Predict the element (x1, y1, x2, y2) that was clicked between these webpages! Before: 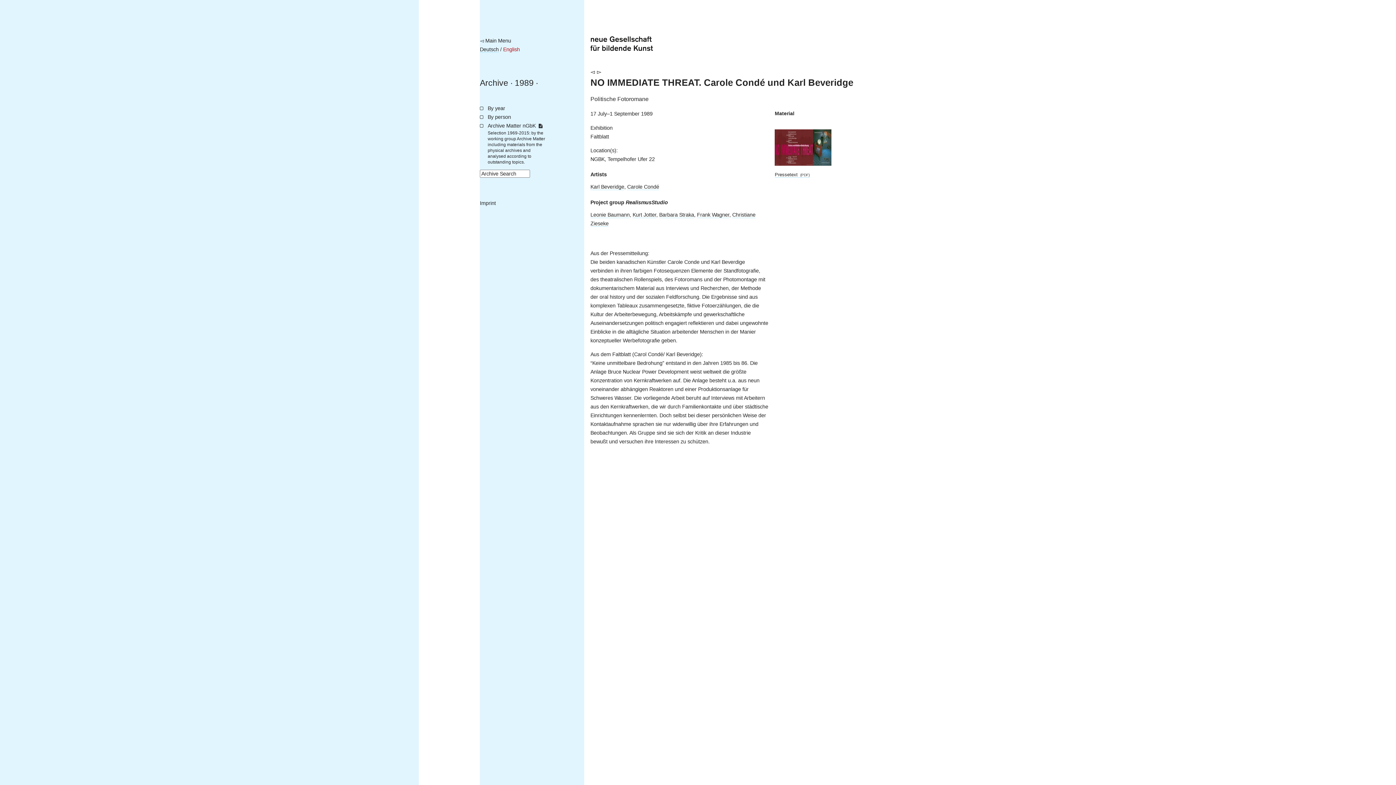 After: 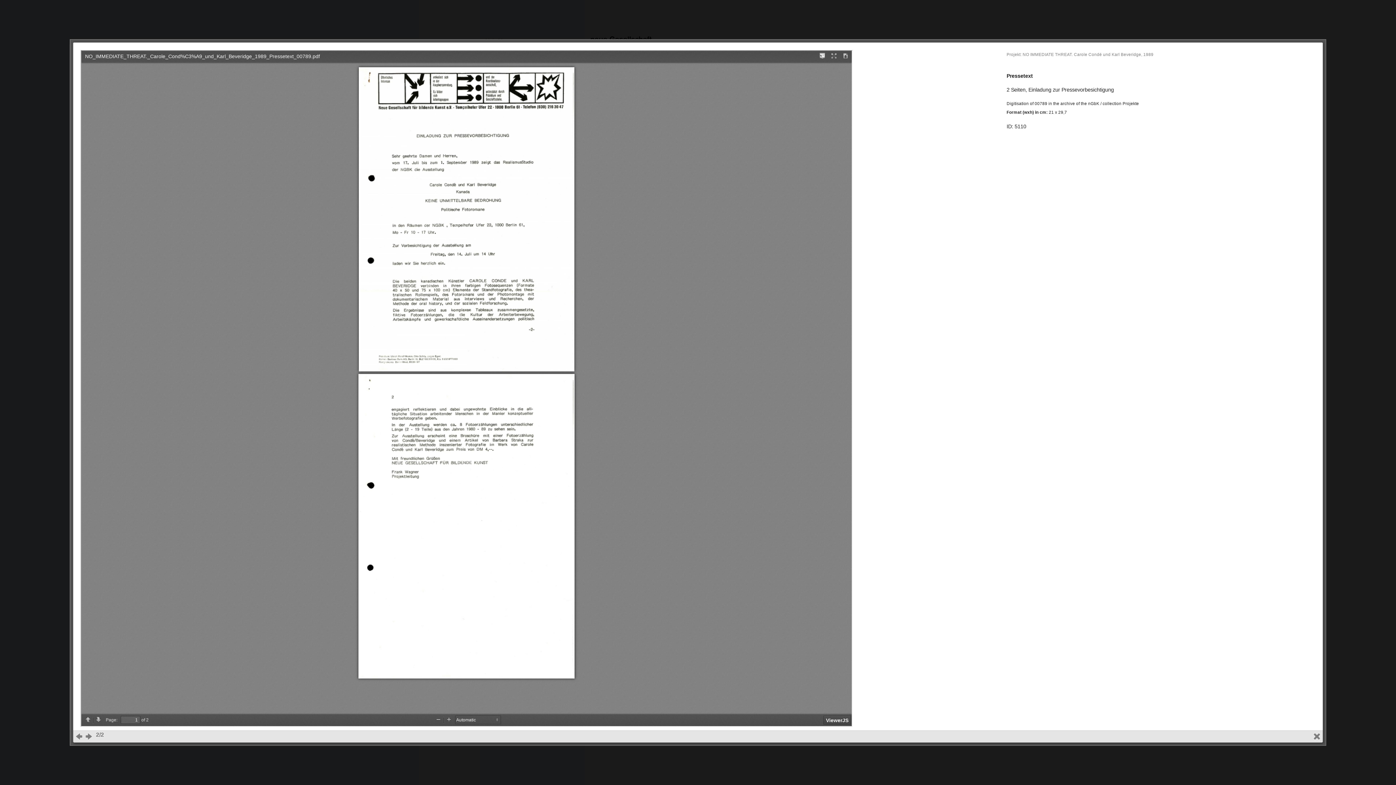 Action: label: Pressetext  (PDF) bbox: (775, 171, 809, 177)